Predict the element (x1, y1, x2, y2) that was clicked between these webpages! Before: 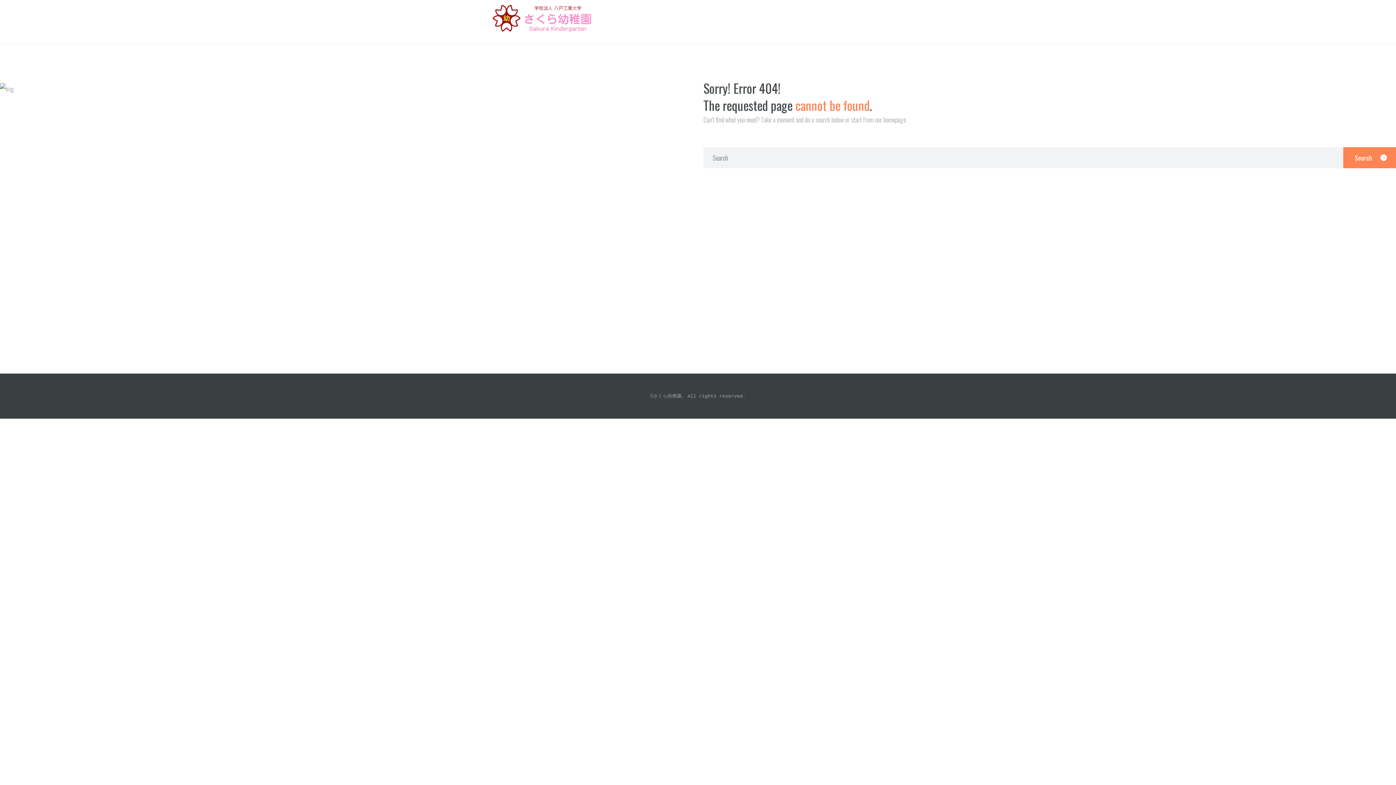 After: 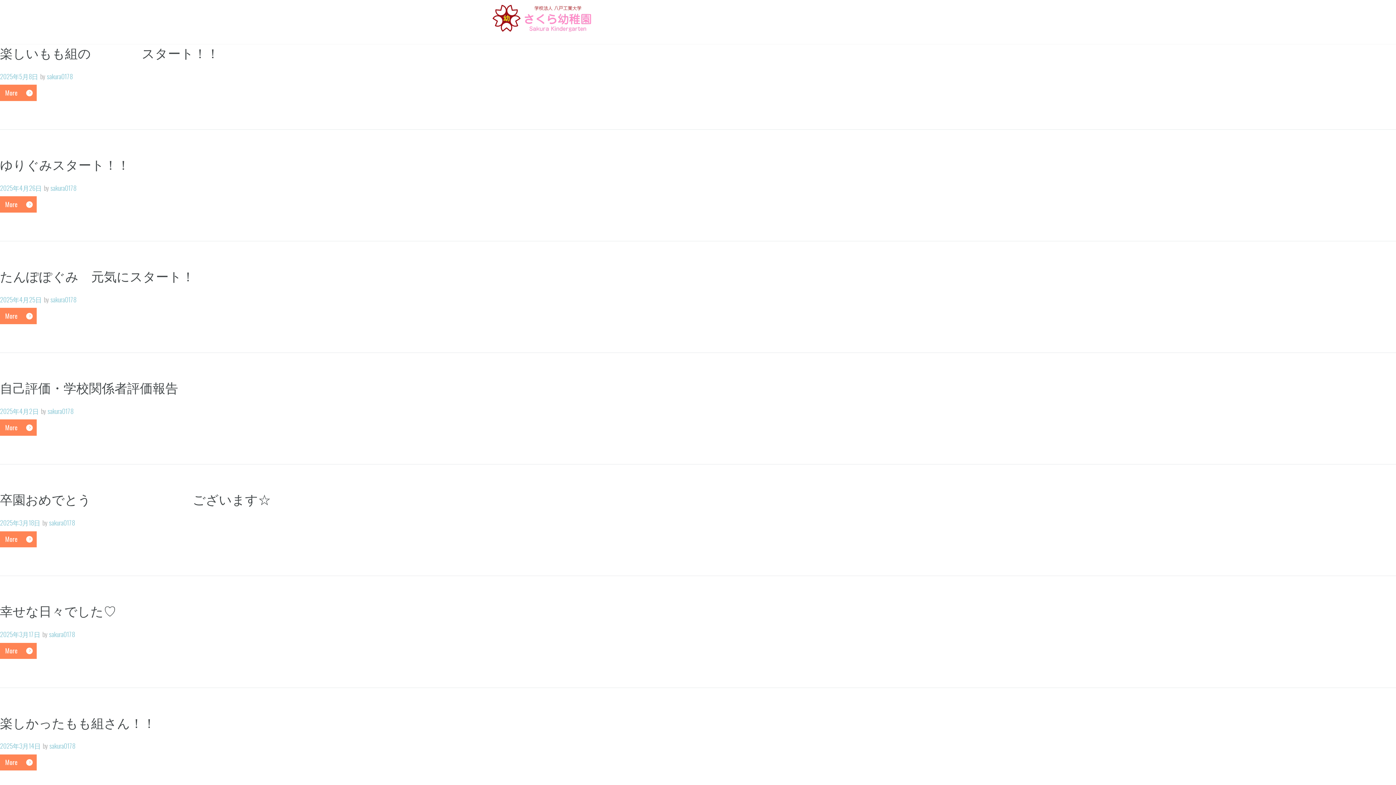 Action: bbox: (1343, 147, 1396, 168)